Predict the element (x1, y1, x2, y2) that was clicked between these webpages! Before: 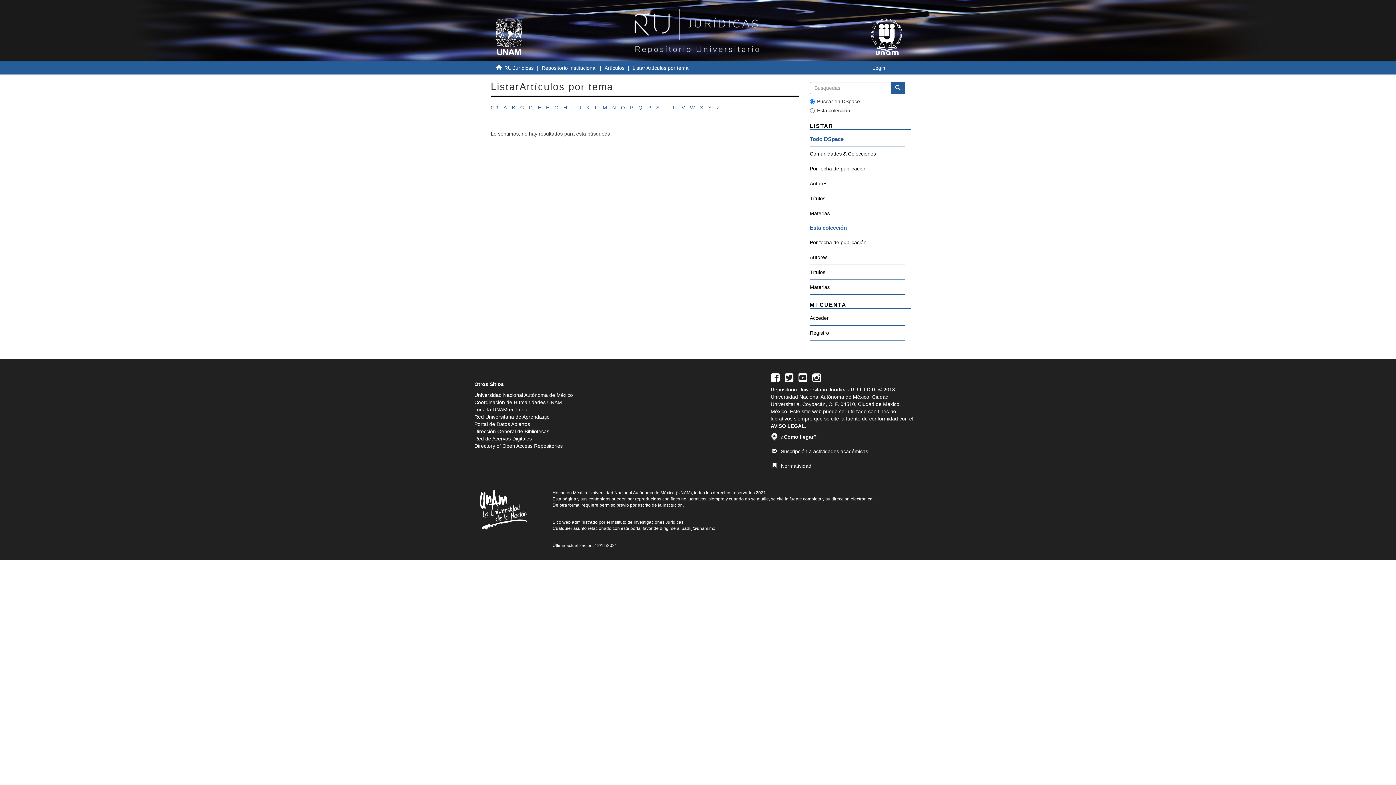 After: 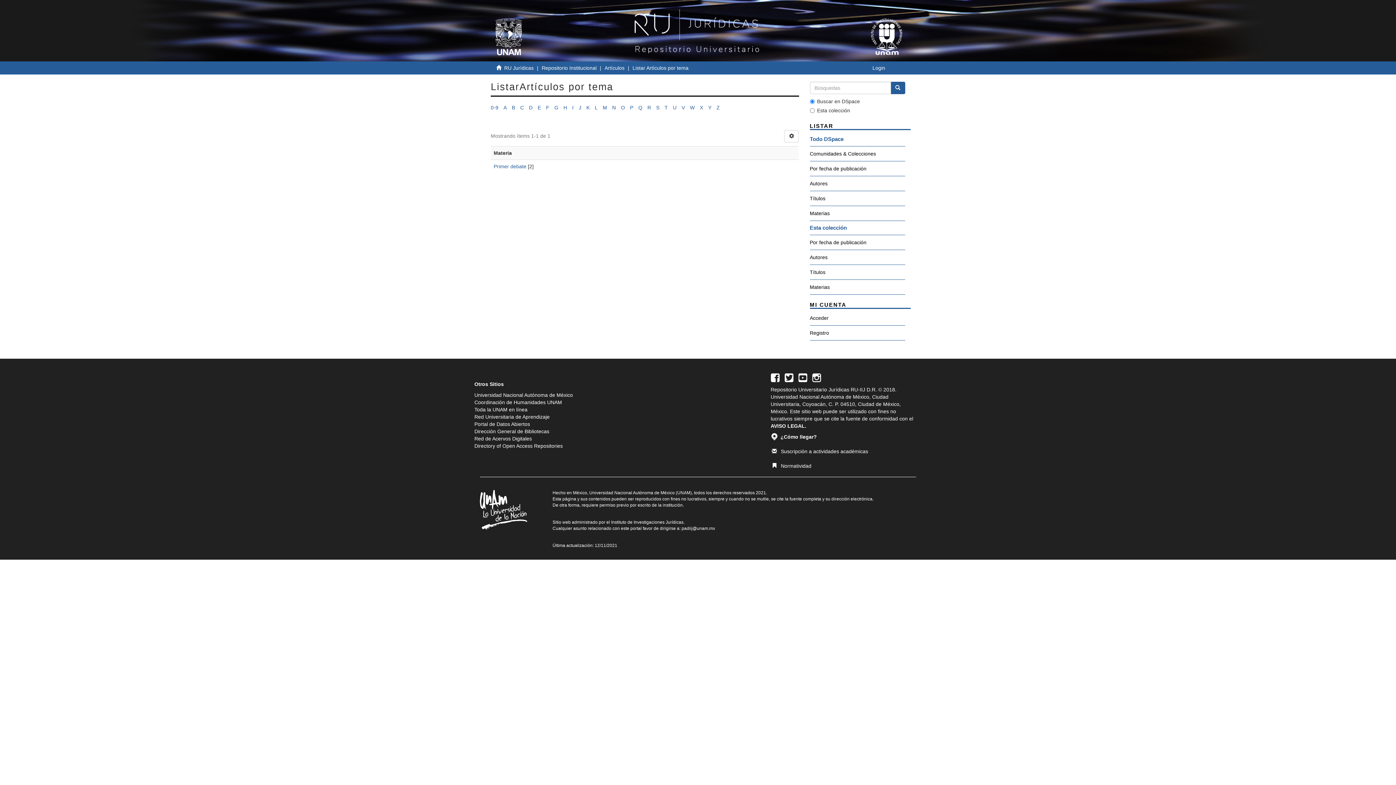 Action: label: P bbox: (630, 104, 633, 110)